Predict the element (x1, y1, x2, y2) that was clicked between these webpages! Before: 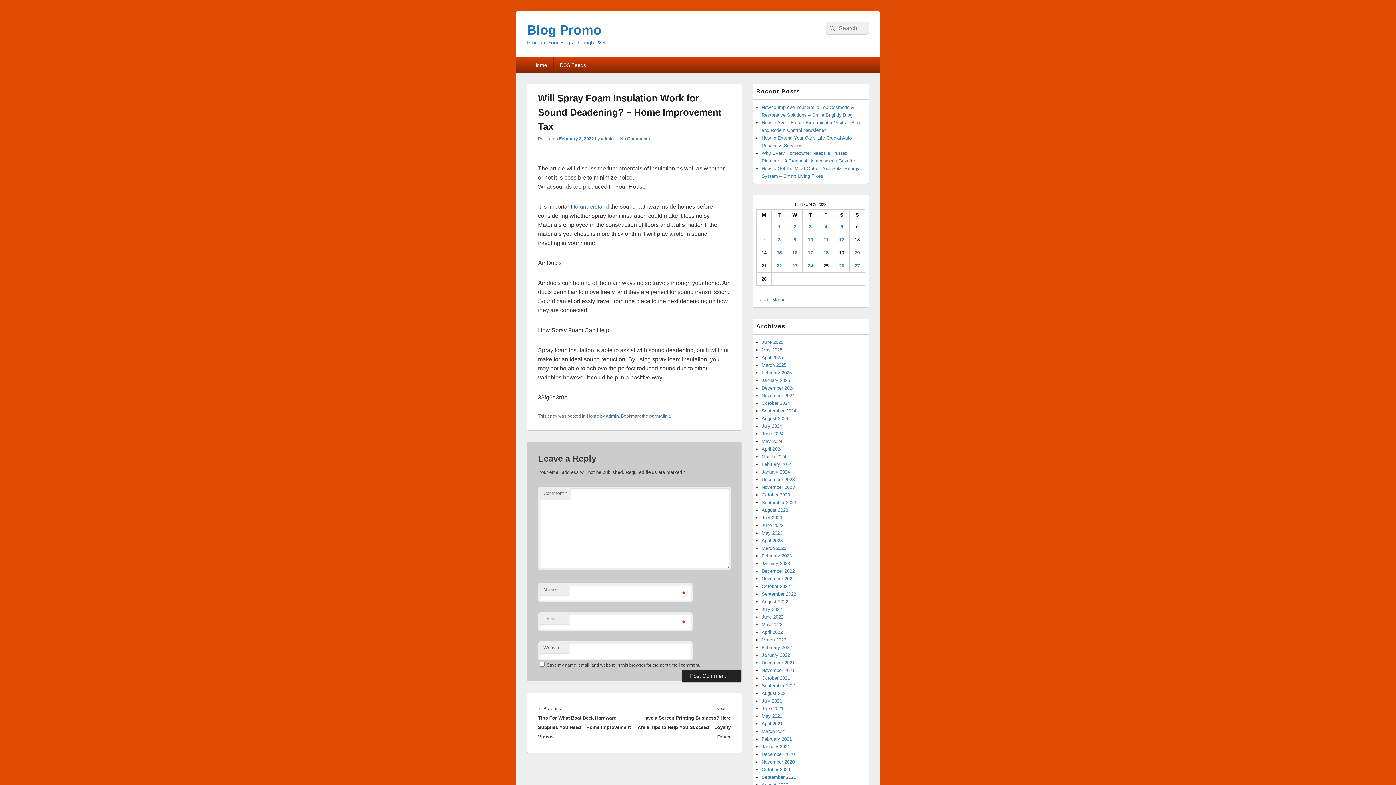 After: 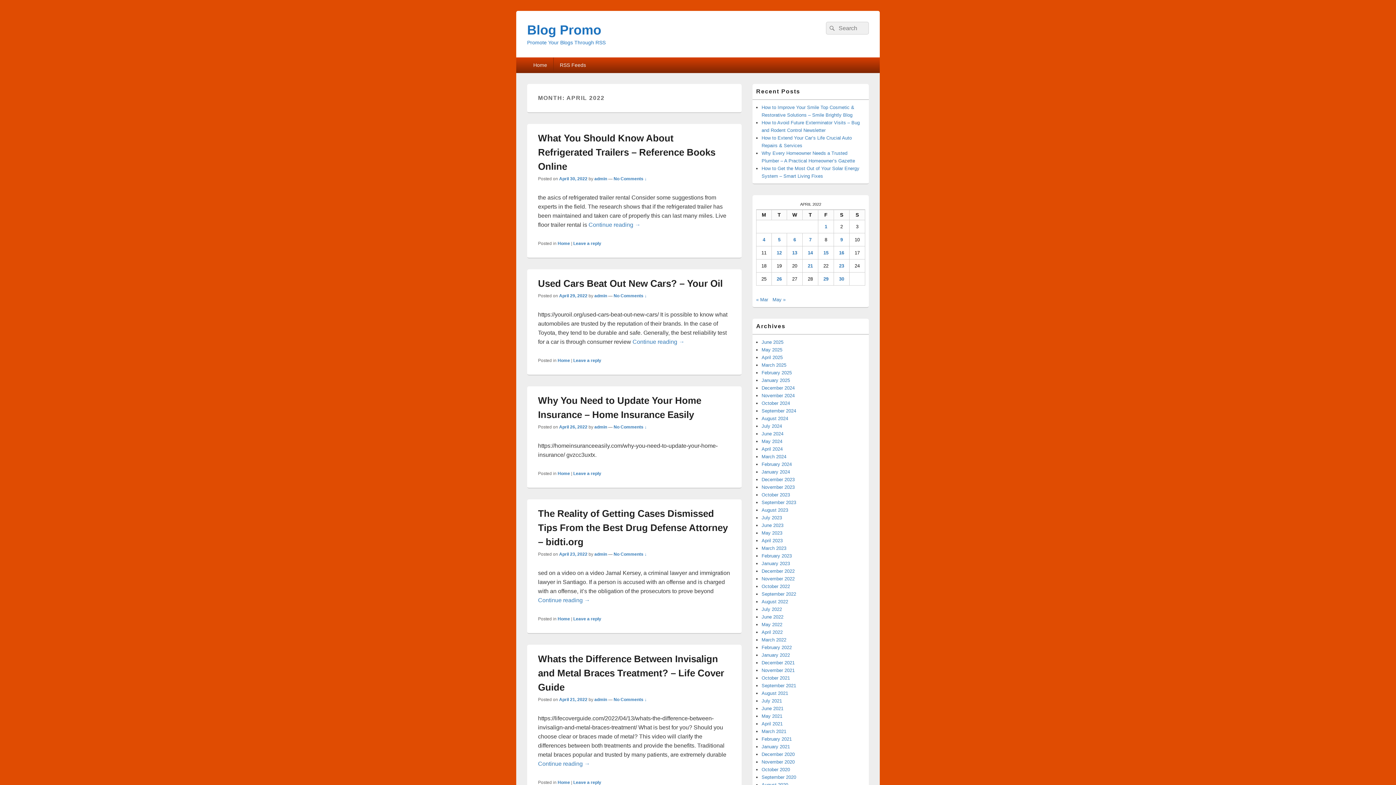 Action: label: April 2022 bbox: (761, 629, 782, 635)